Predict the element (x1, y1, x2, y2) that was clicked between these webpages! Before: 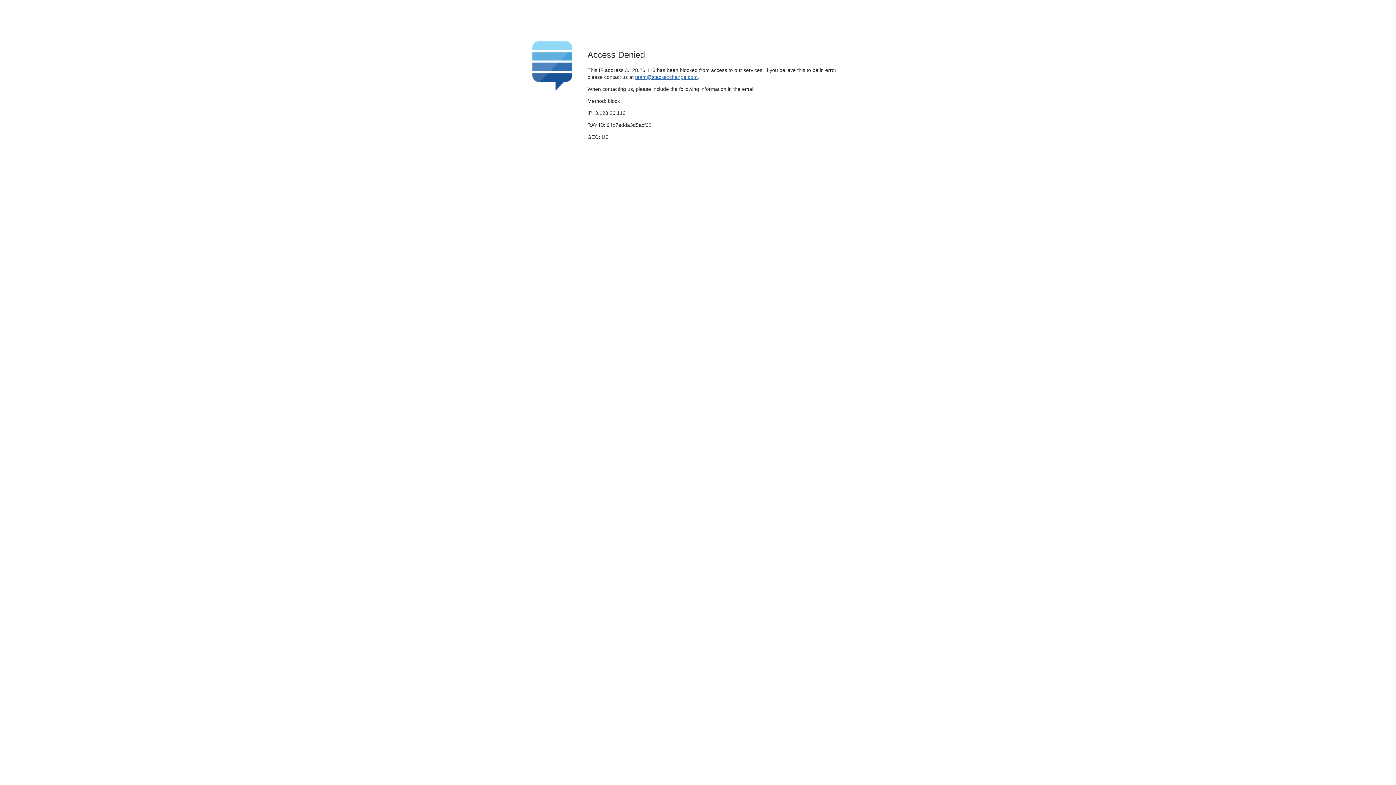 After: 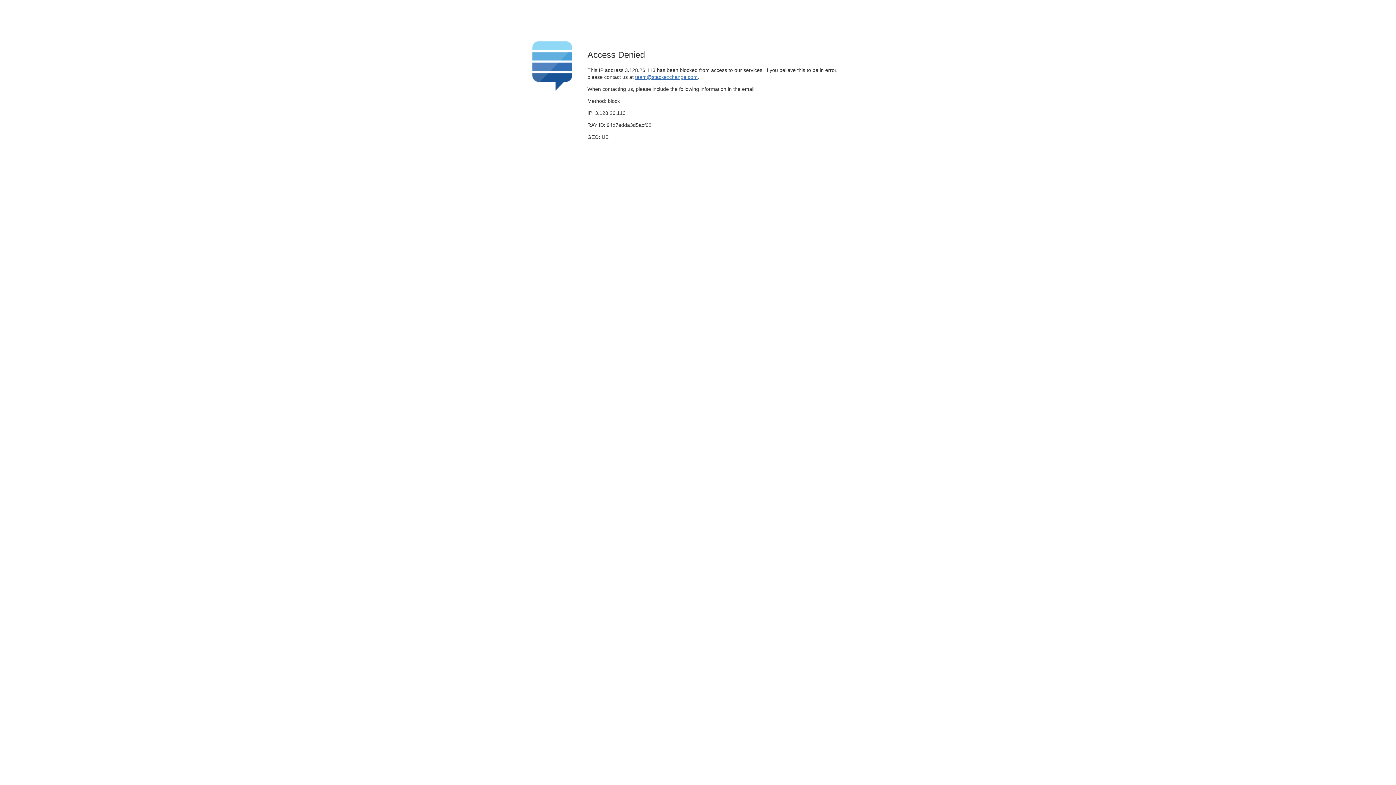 Action: label: team@stackexchange.com bbox: (635, 74, 697, 79)